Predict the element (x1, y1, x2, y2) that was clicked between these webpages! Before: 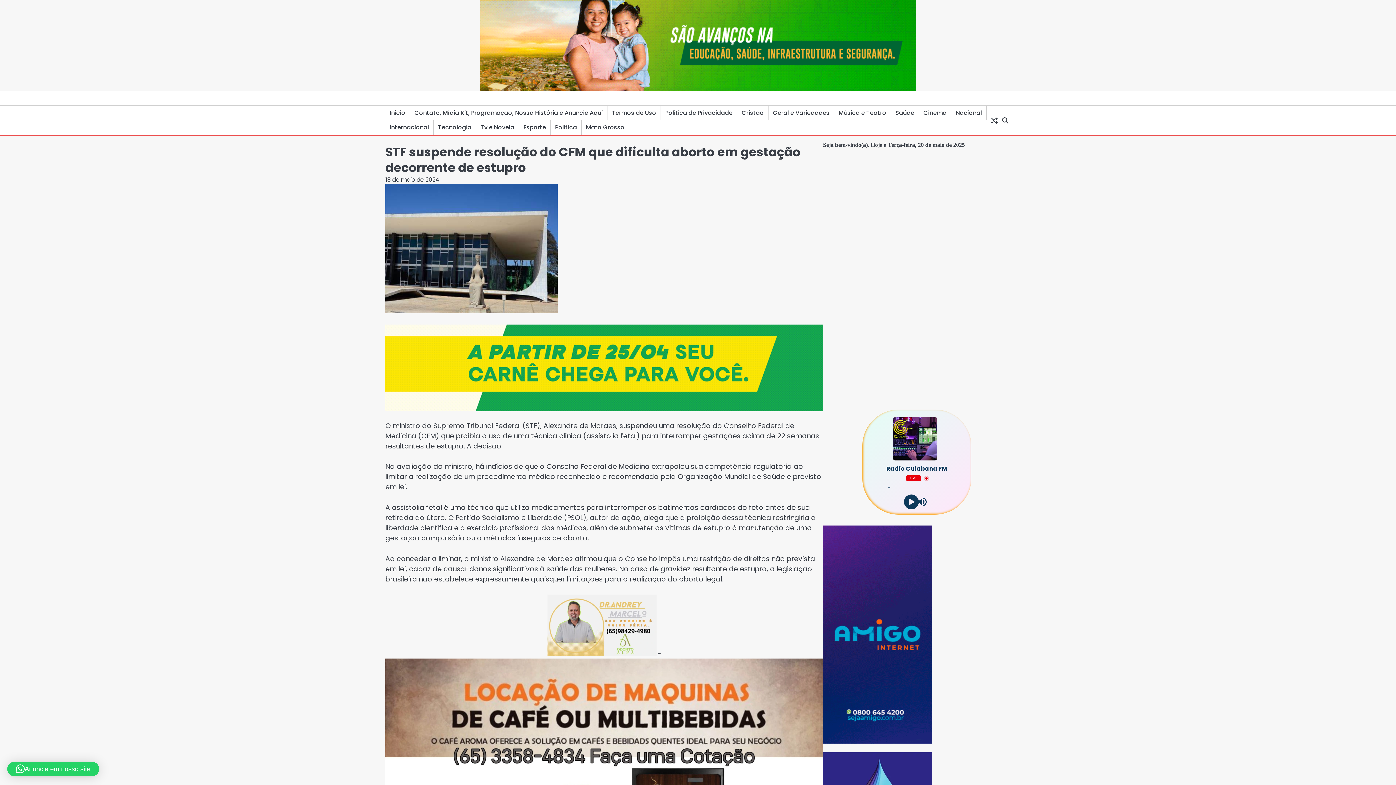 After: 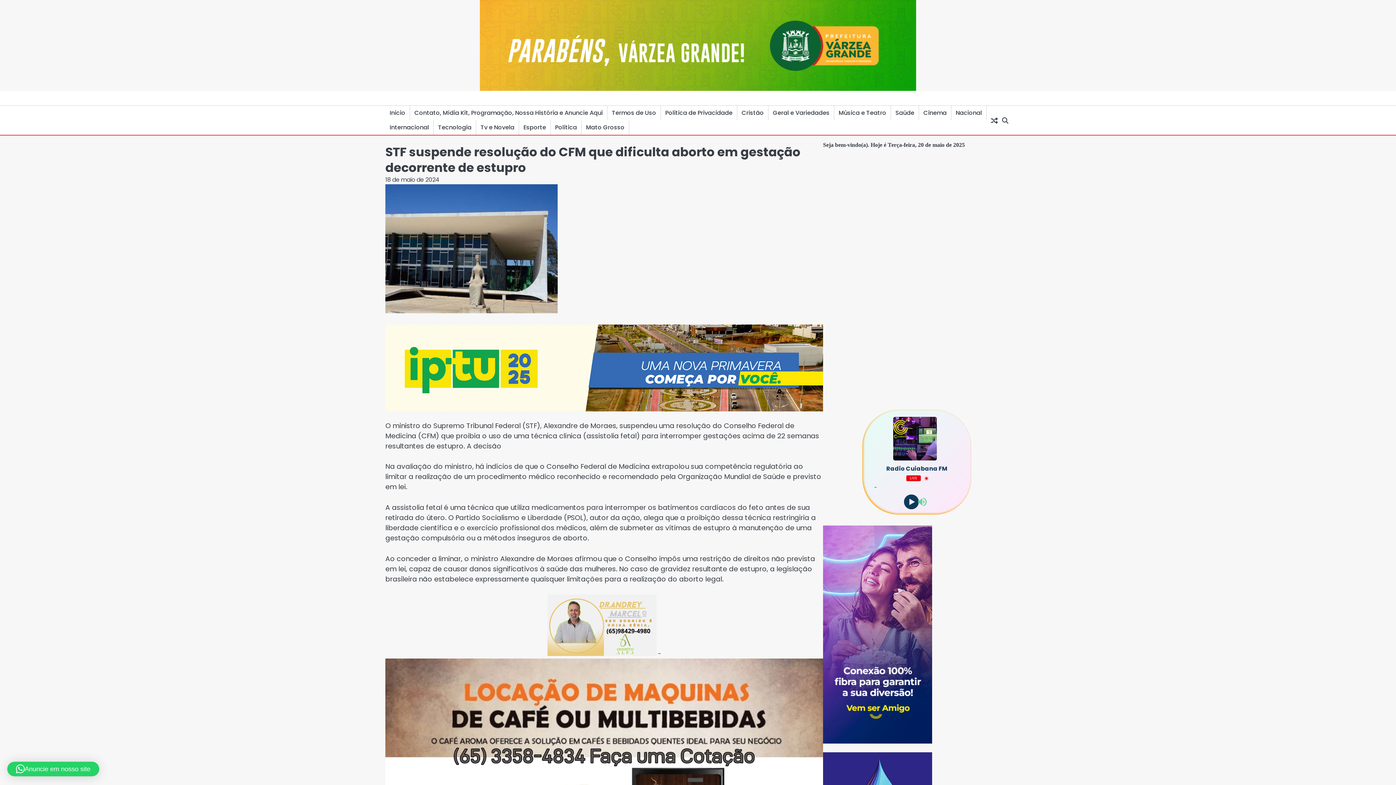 Action: bbox: (917, 496, 928, 507)